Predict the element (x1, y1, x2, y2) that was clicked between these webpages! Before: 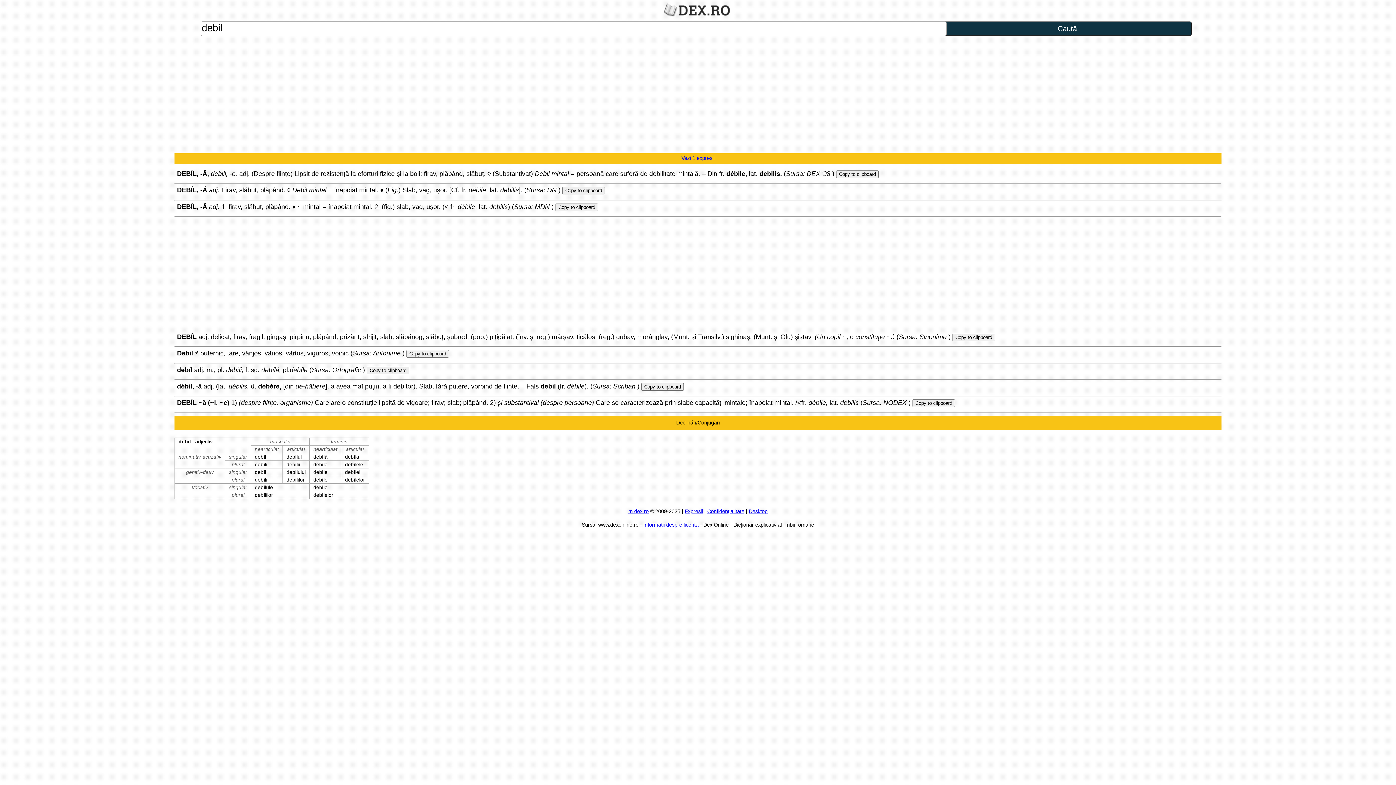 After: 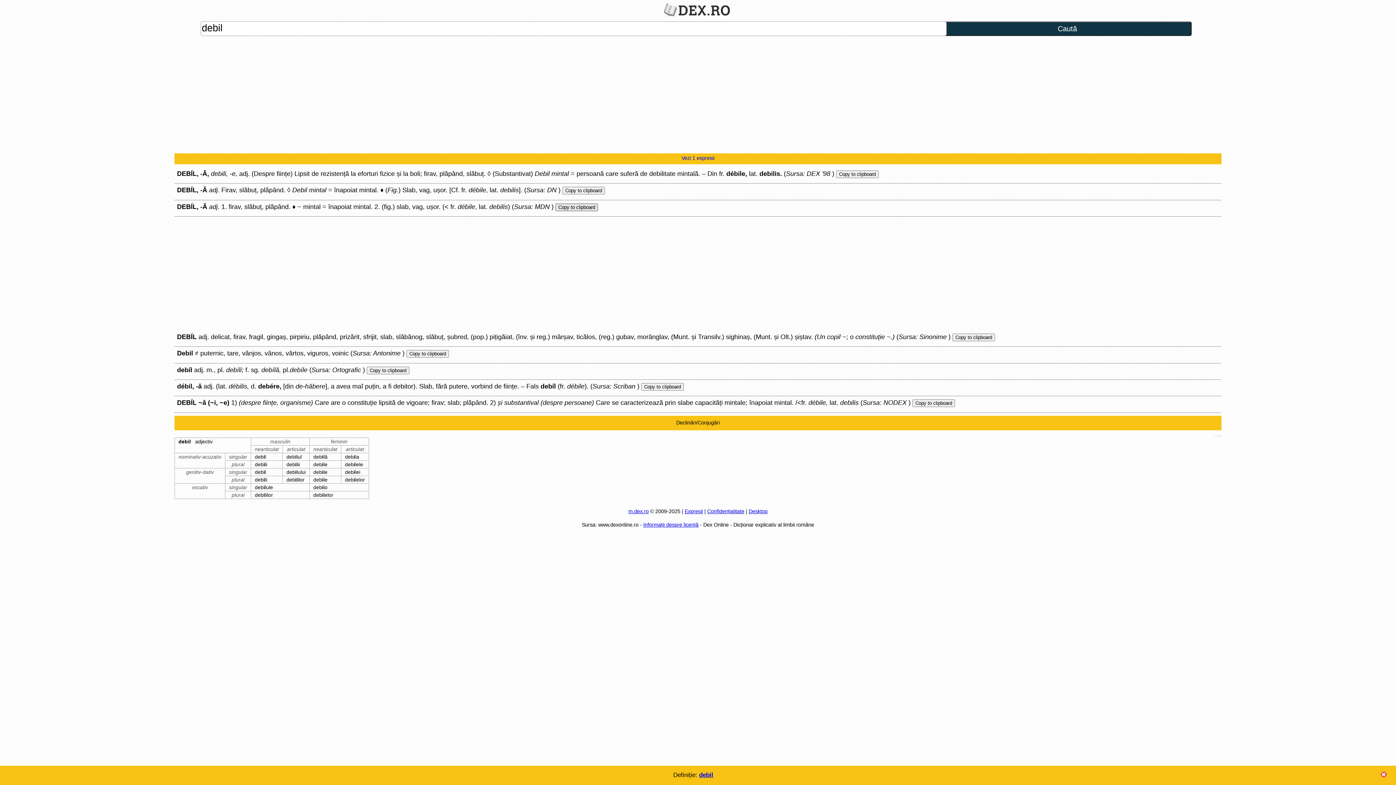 Action: bbox: (555, 203, 598, 211) label: Copy to clipboard